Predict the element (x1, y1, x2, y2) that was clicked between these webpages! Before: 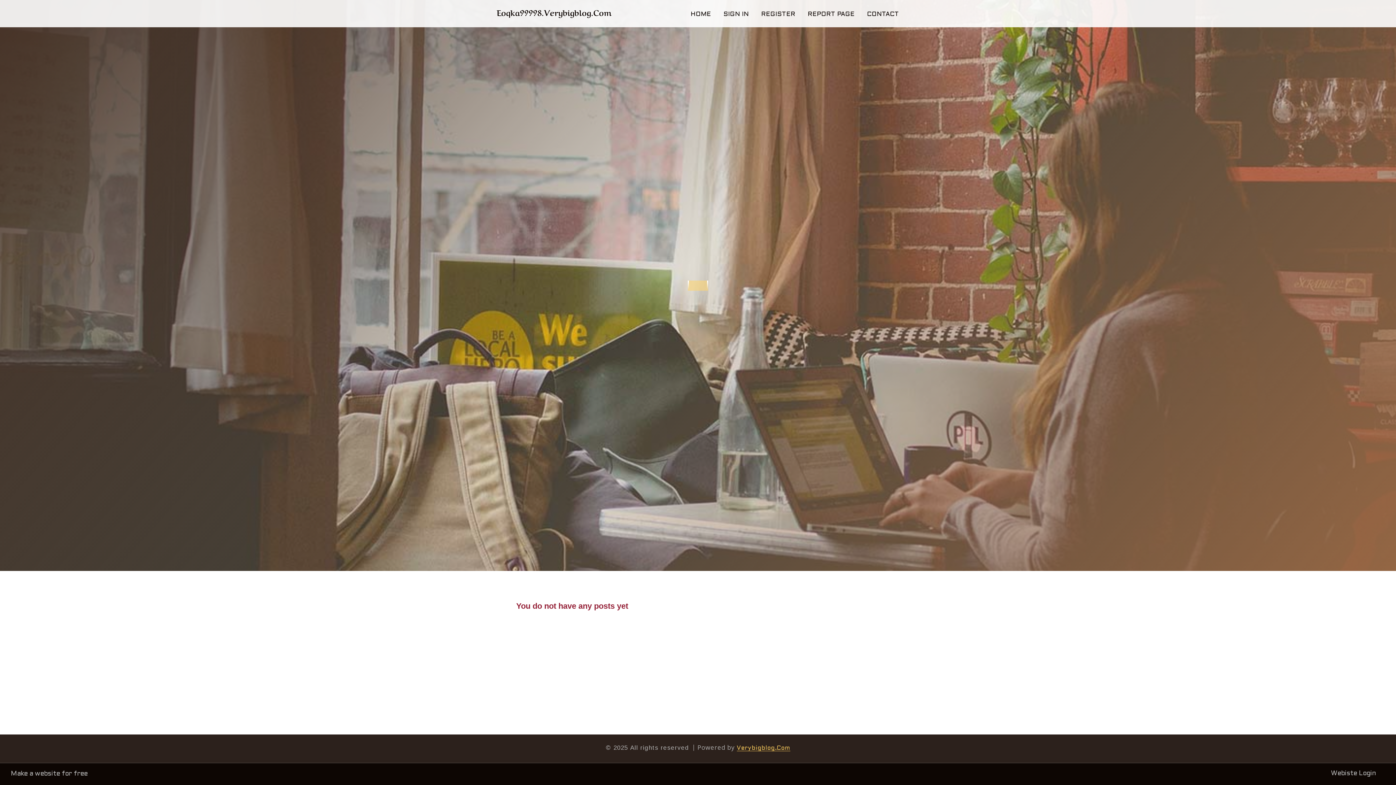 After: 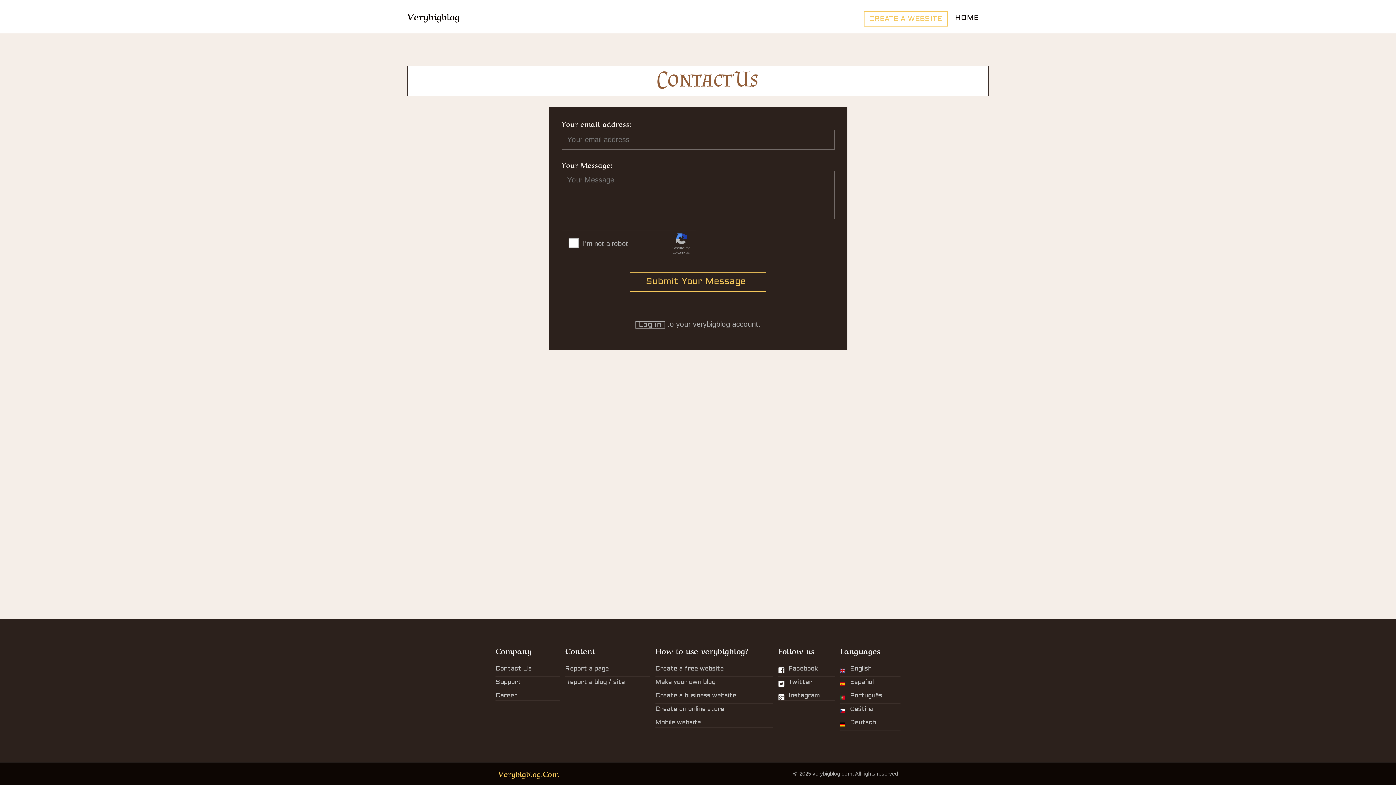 Action: bbox: (861, 0, 905, 27) label: CONTACT